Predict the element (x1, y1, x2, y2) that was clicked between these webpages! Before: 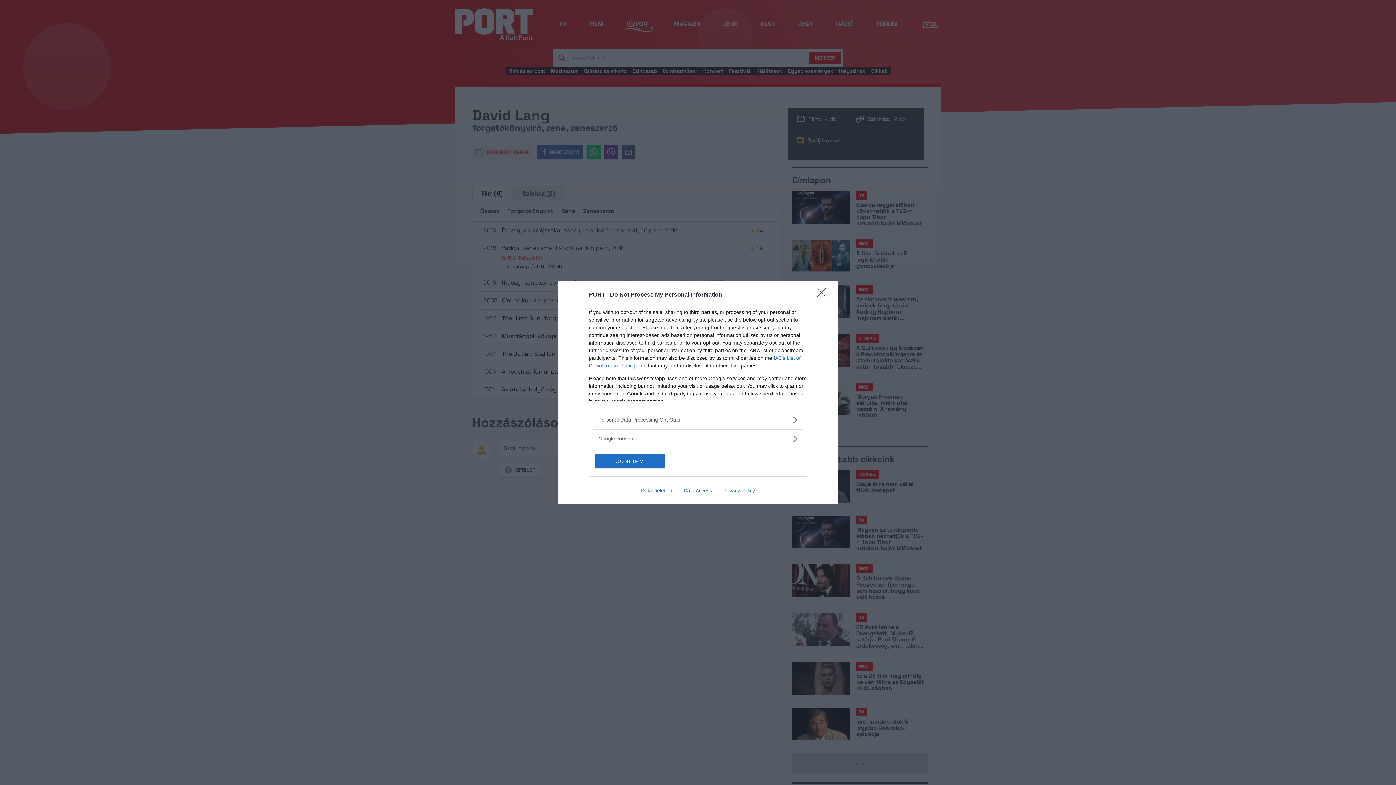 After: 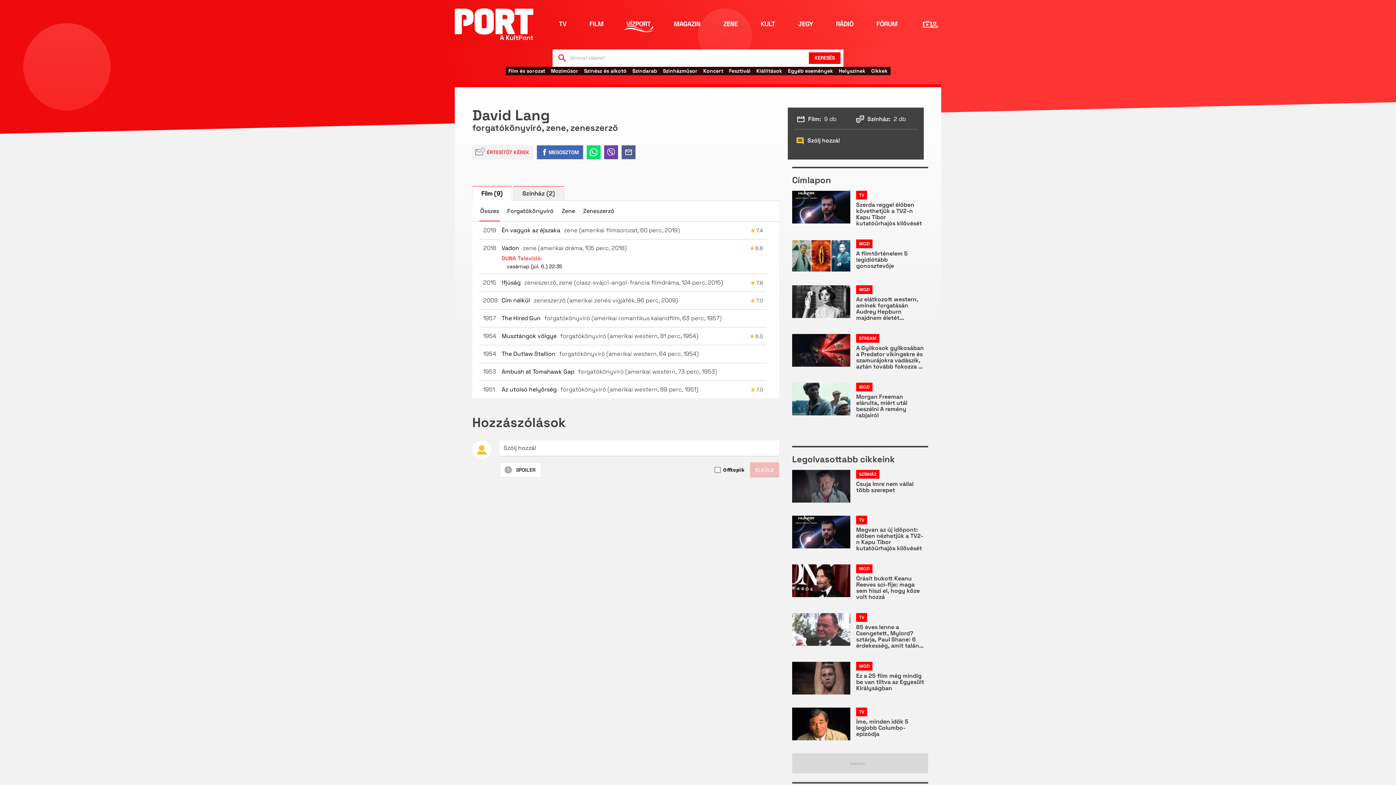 Action: label: Close bbox: (817, 288, 830, 302)